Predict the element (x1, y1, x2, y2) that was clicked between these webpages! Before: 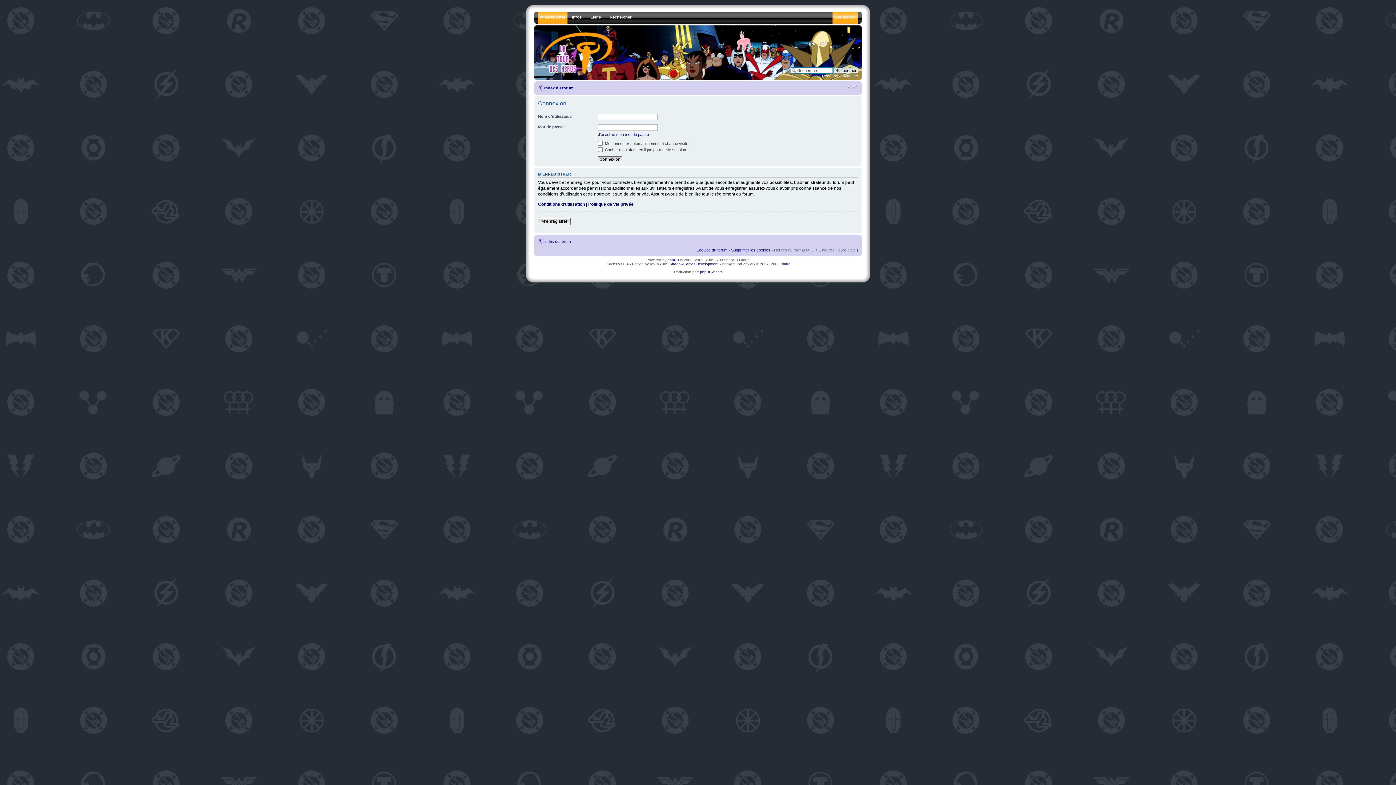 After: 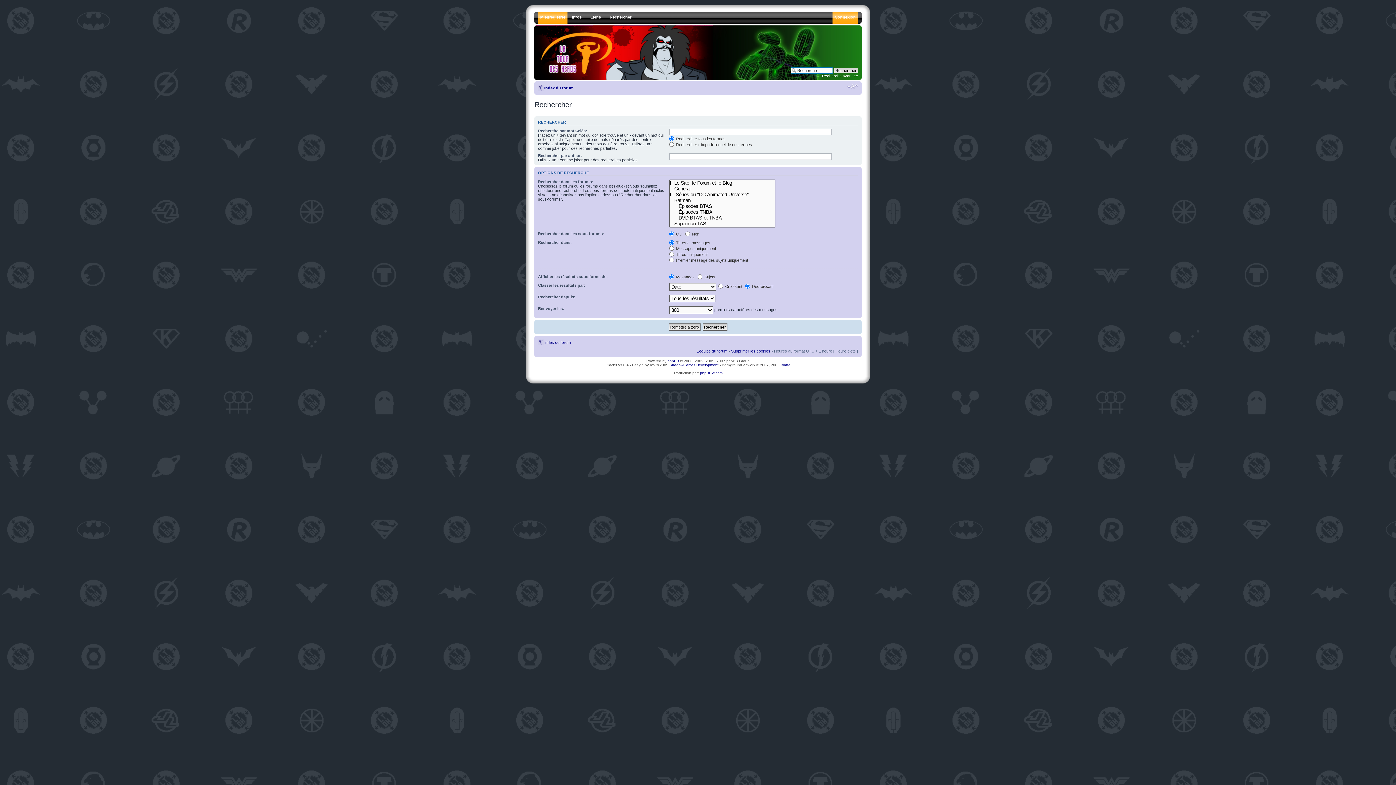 Action: bbox: (822, 73, 858, 78) label: Recherche avancée